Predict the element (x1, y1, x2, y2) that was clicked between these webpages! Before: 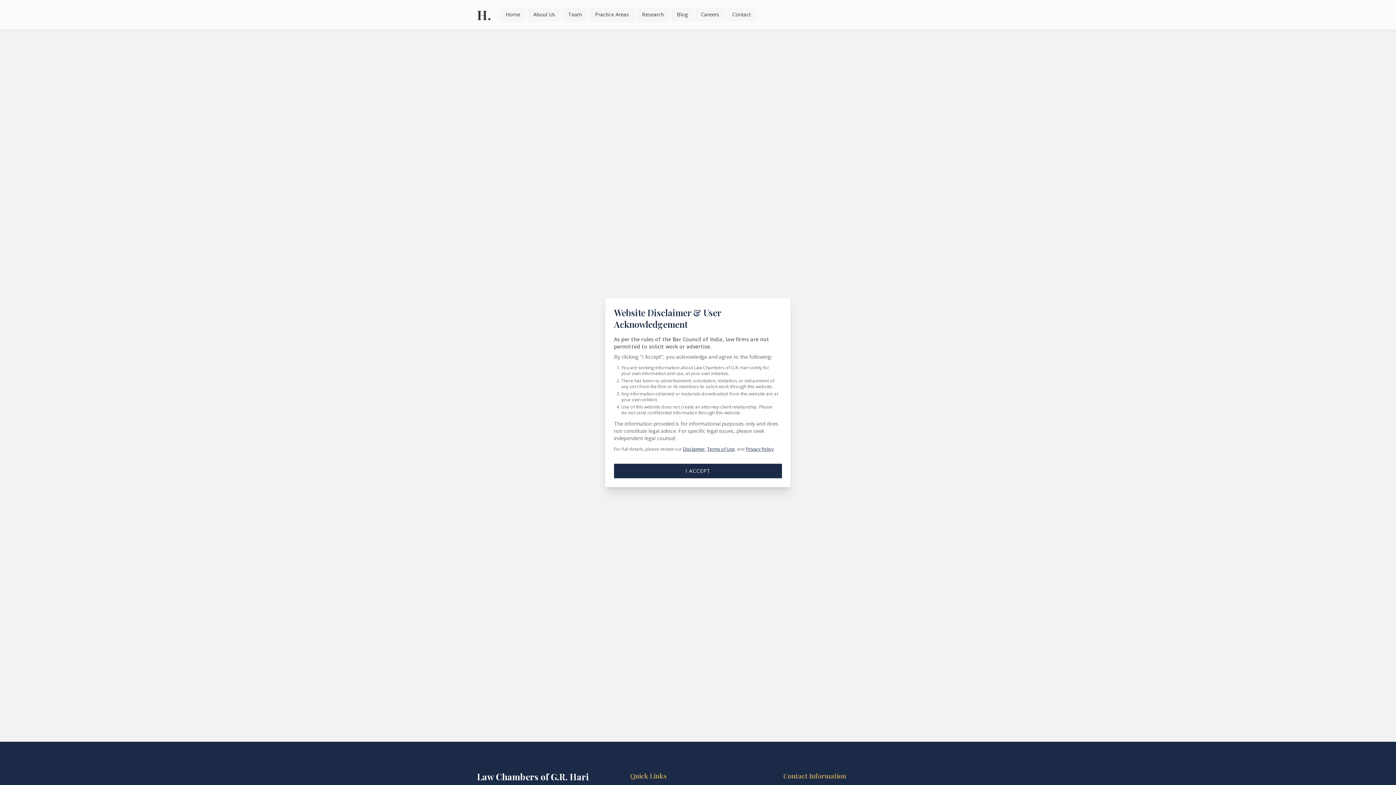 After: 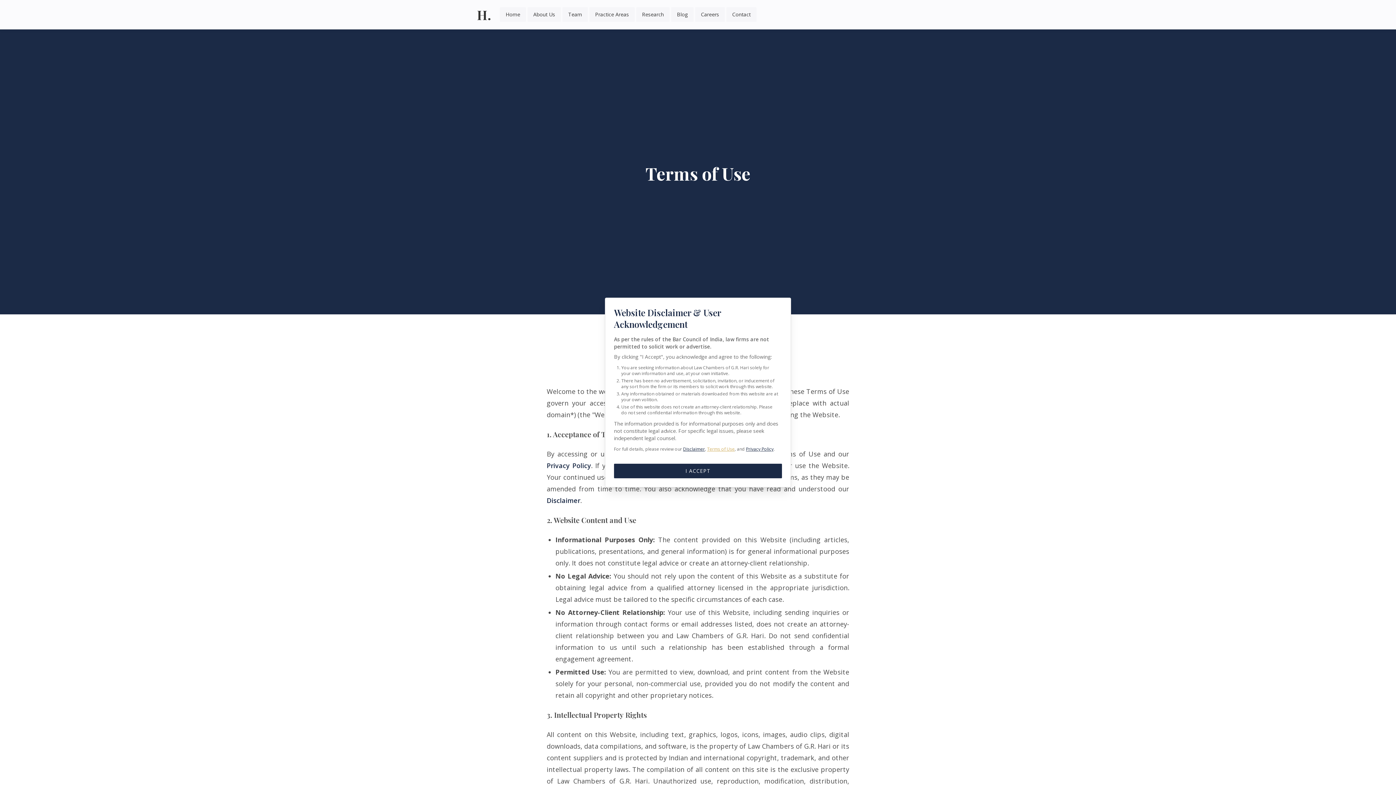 Action: label: Terms of Use bbox: (707, 446, 734, 452)